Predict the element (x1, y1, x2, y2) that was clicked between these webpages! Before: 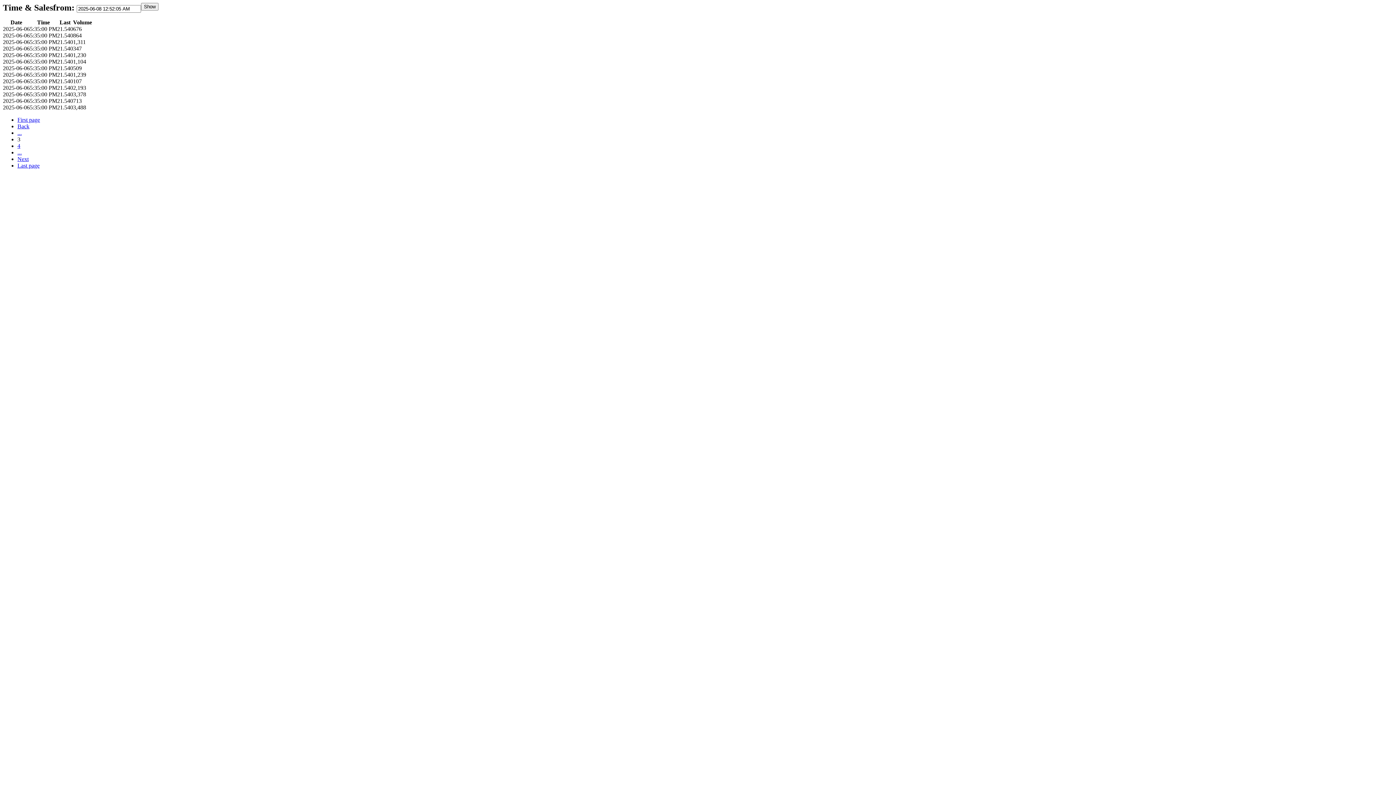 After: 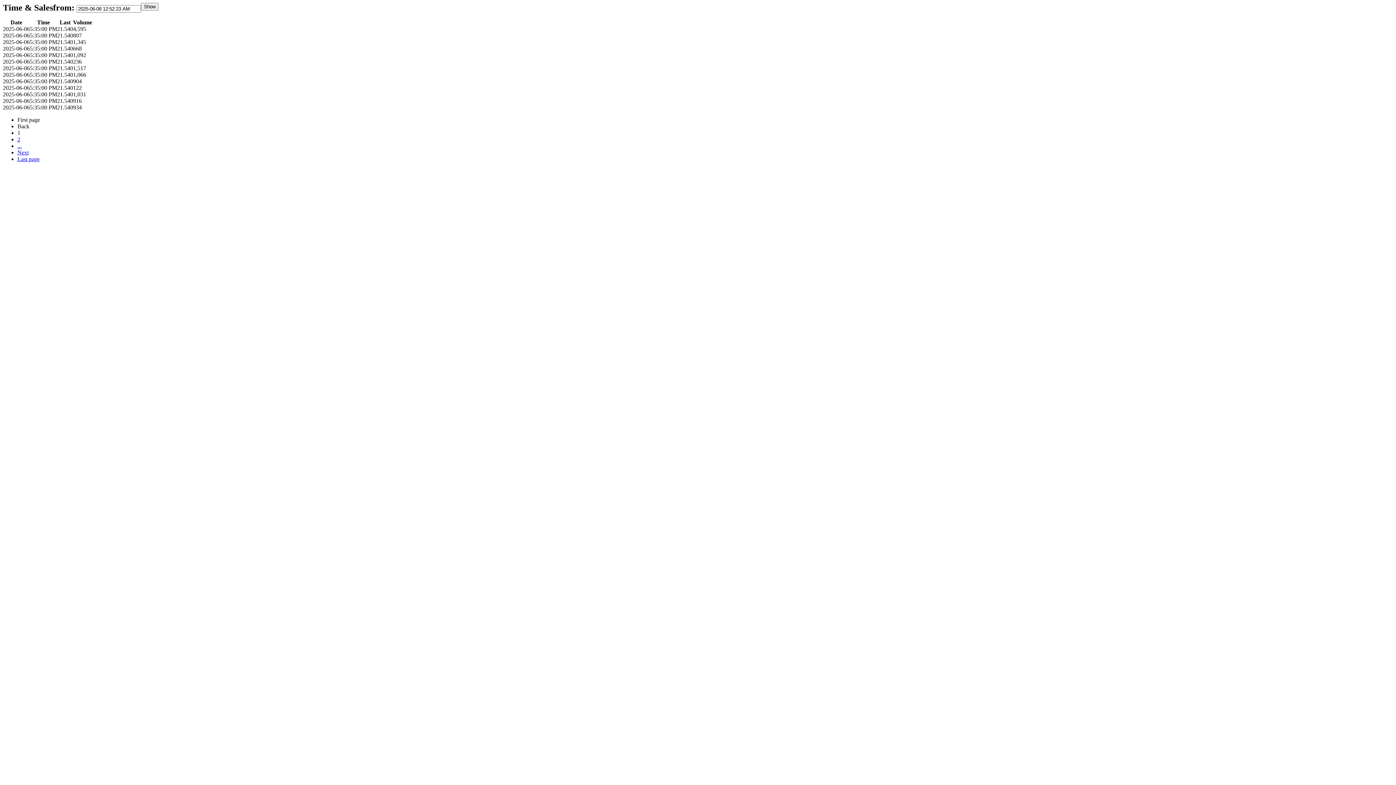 Action: label: First page bbox: (17, 116, 40, 122)